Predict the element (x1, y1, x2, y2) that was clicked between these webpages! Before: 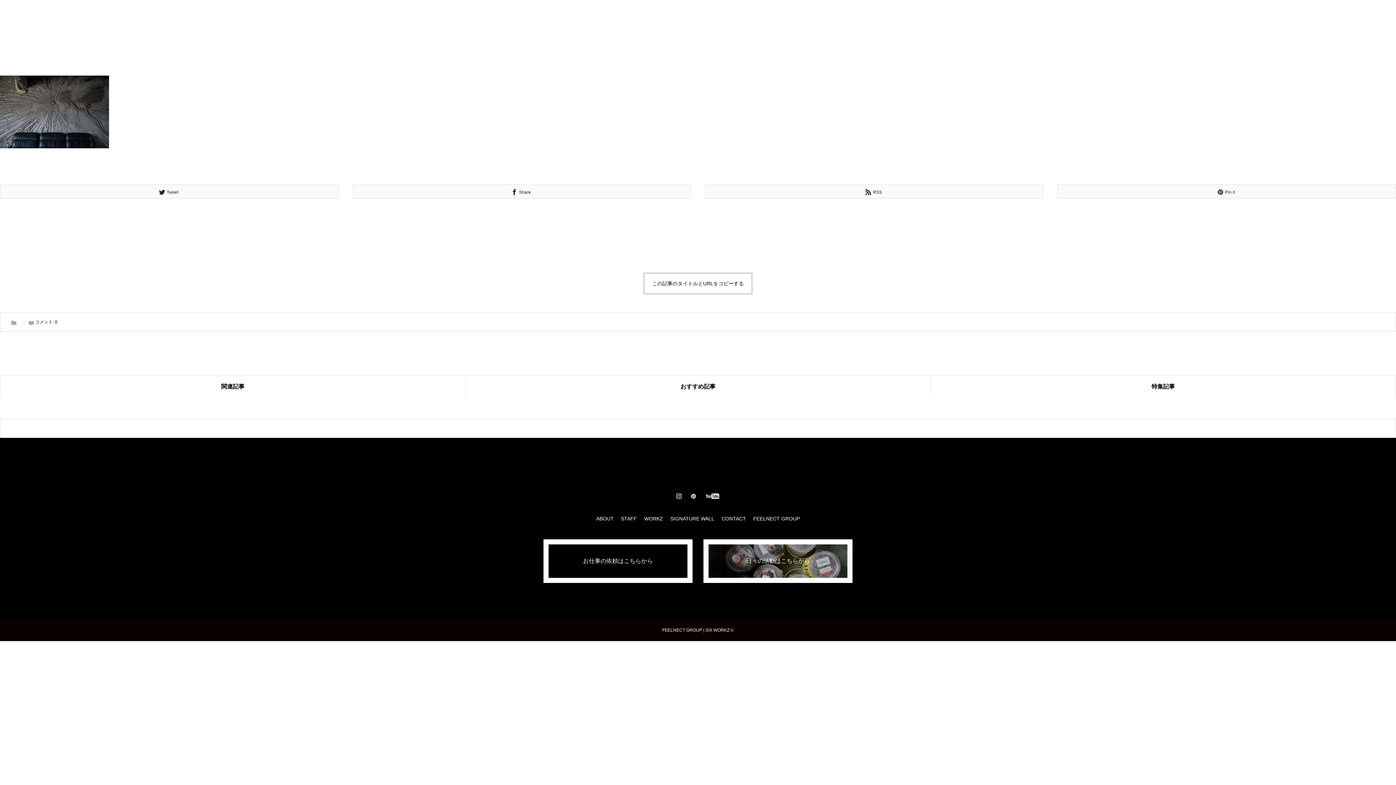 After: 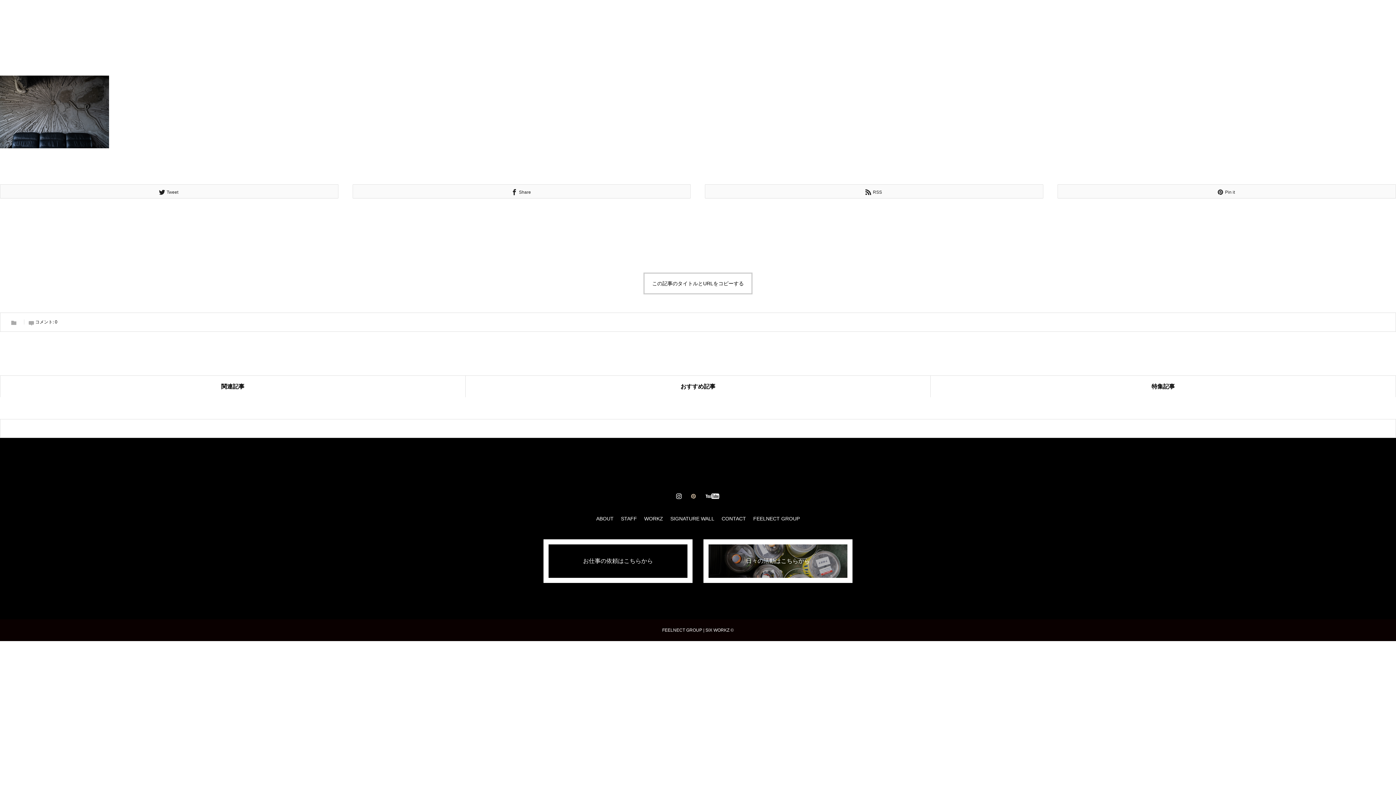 Action: bbox: (690, 492, 697, 500)